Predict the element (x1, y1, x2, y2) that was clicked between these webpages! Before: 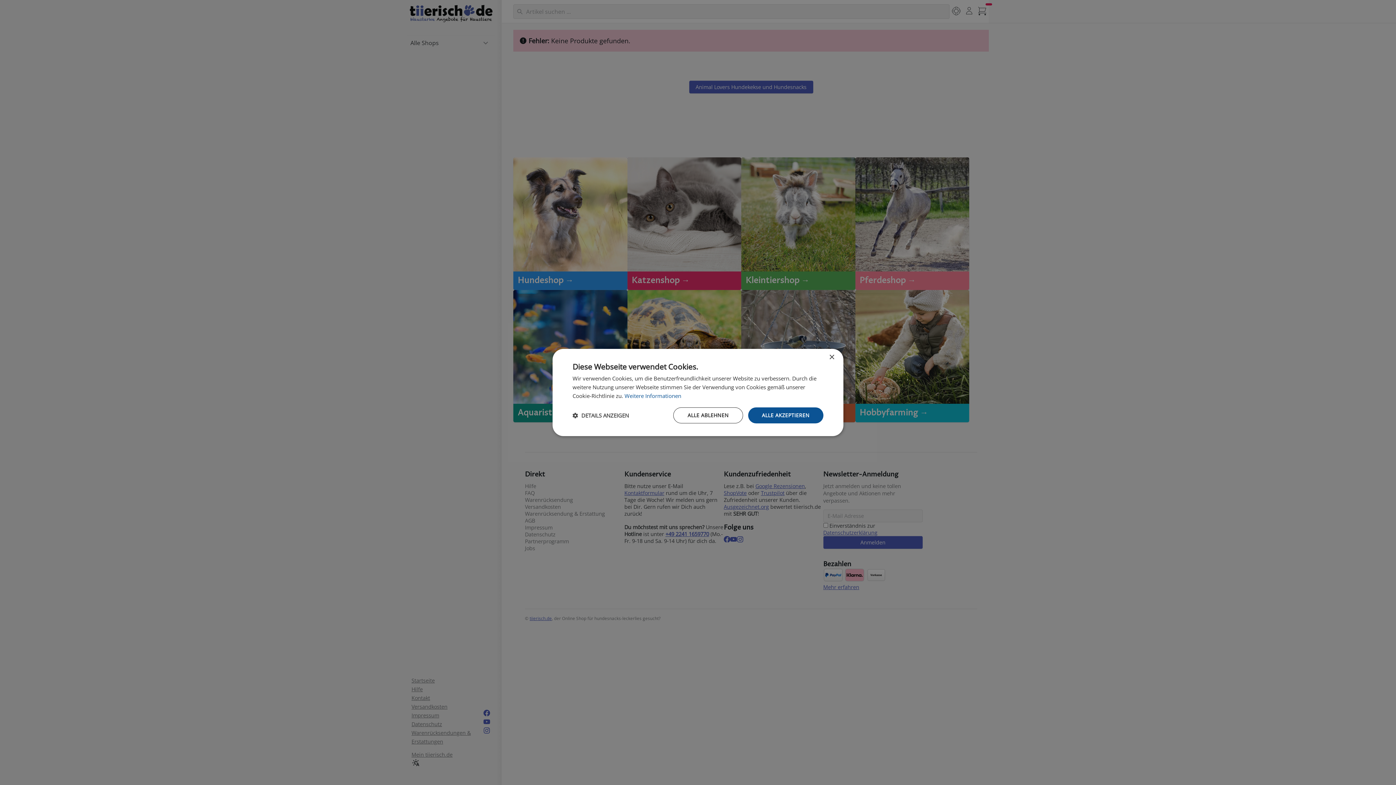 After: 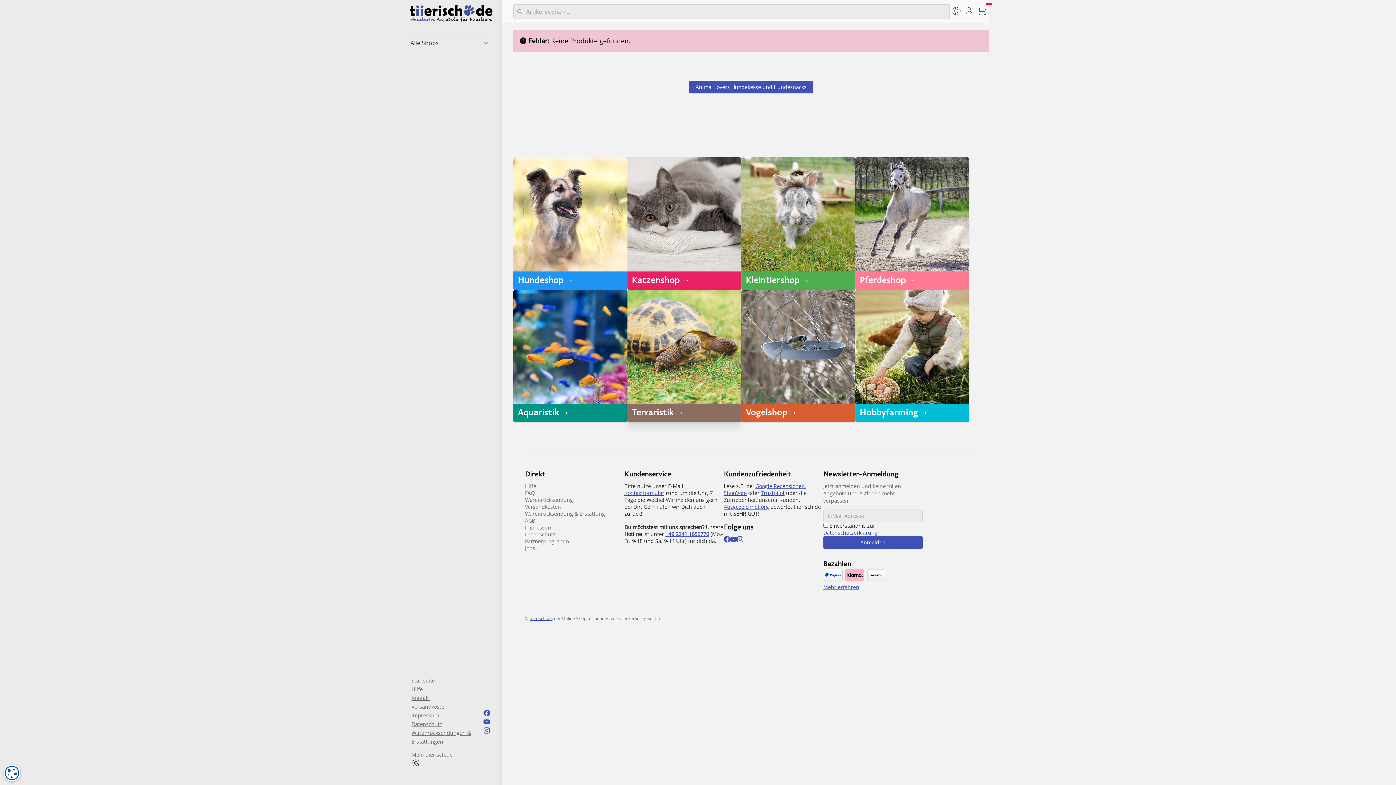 Action: bbox: (673, 407, 743, 423) label: ALLE ABLEHNEN